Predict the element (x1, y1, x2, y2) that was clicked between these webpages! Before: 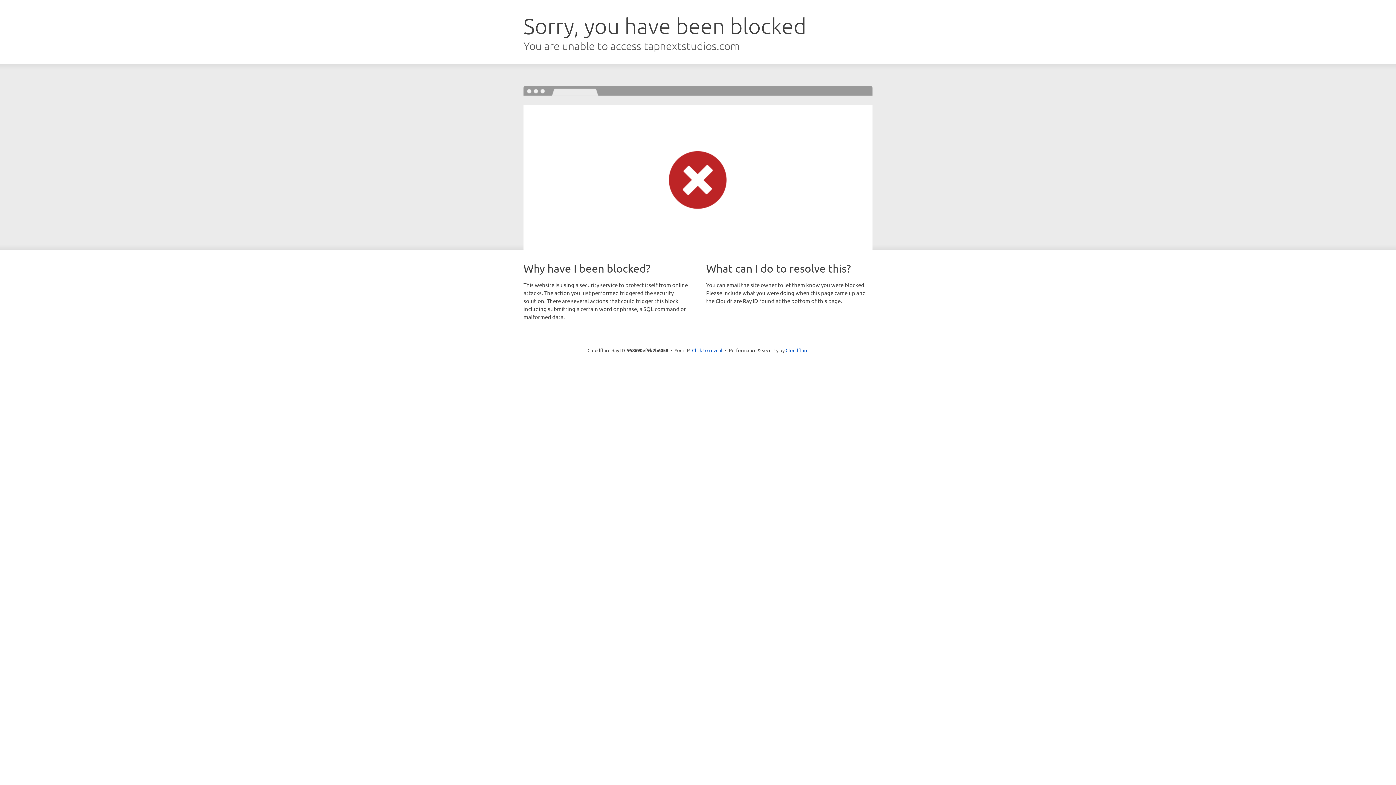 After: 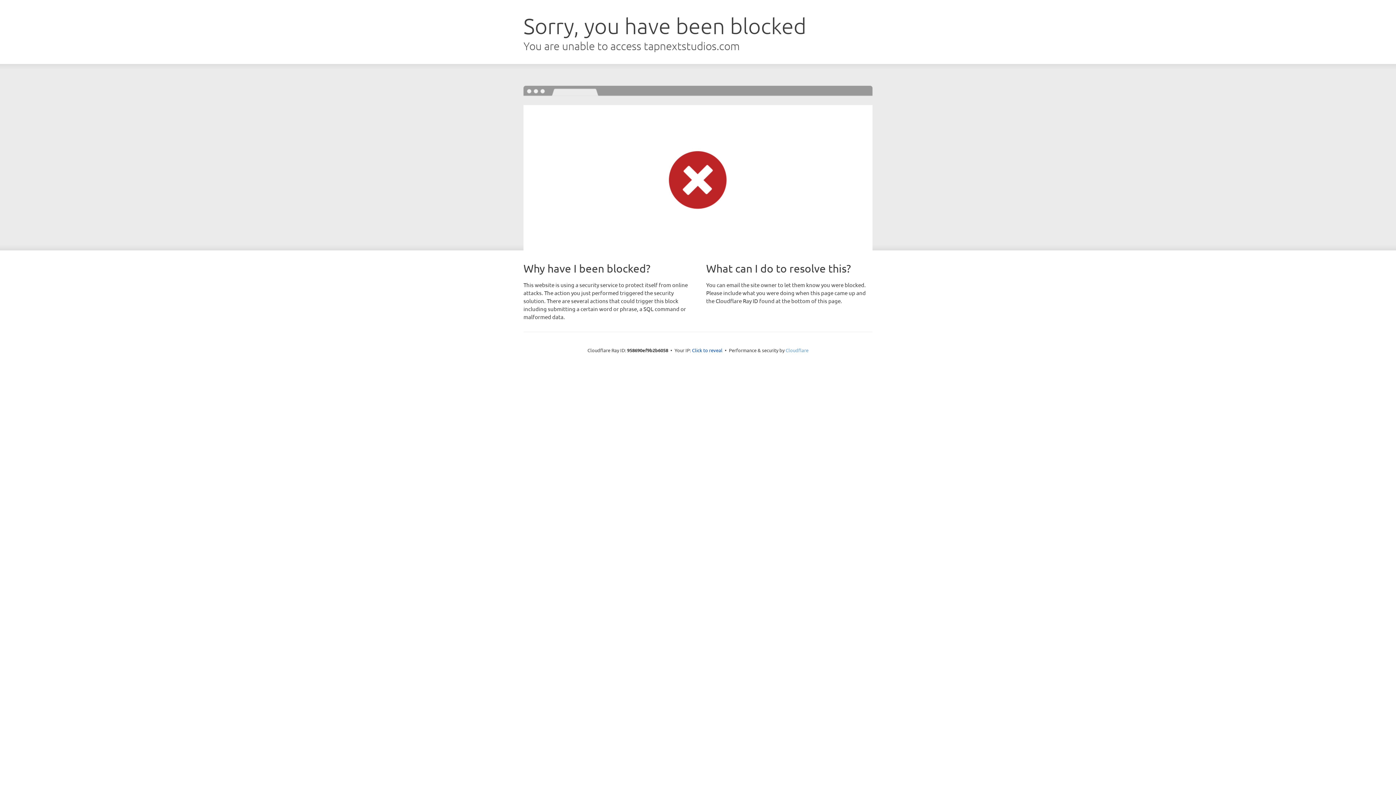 Action: label: Cloudflare bbox: (785, 347, 808, 353)